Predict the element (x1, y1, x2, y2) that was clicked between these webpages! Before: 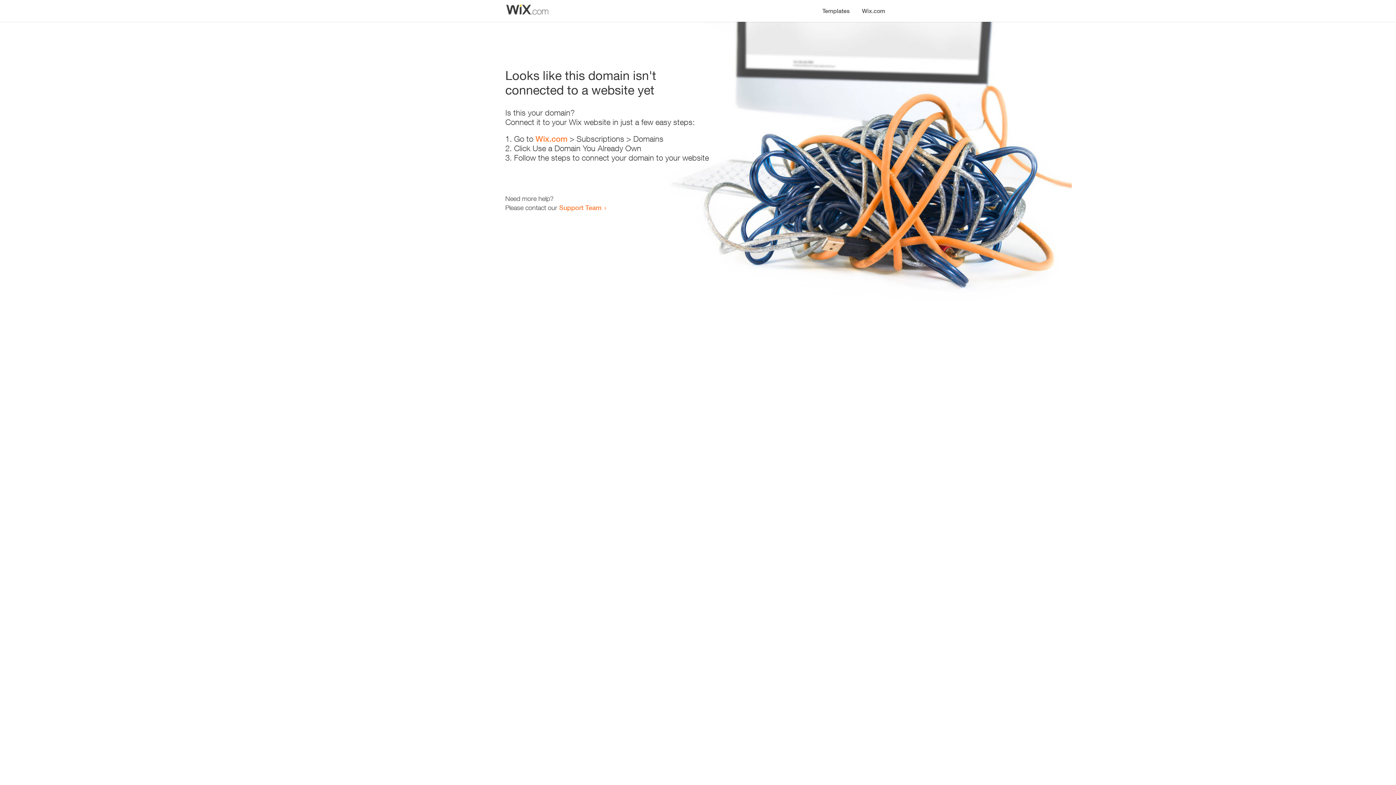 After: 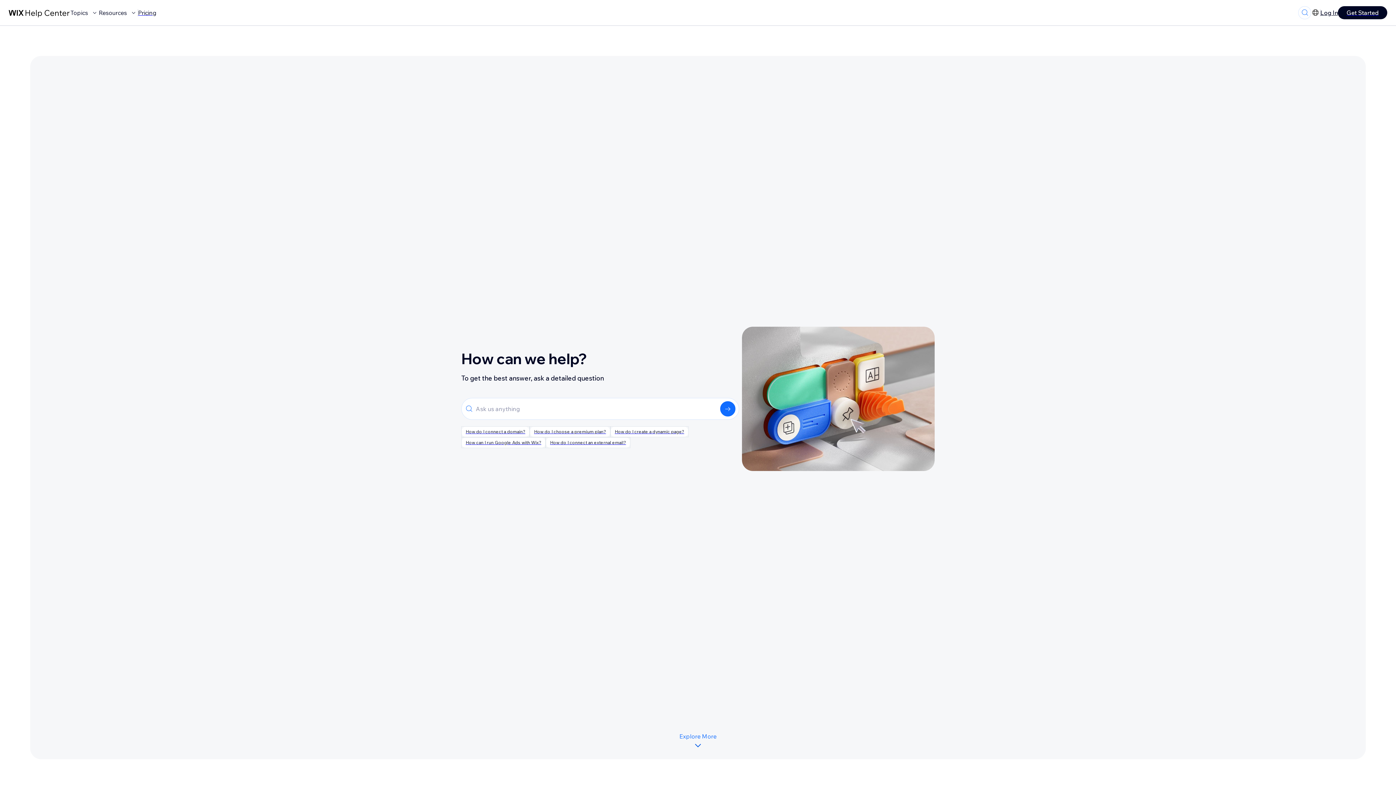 Action: label: Support Team bbox: (559, 203, 601, 211)